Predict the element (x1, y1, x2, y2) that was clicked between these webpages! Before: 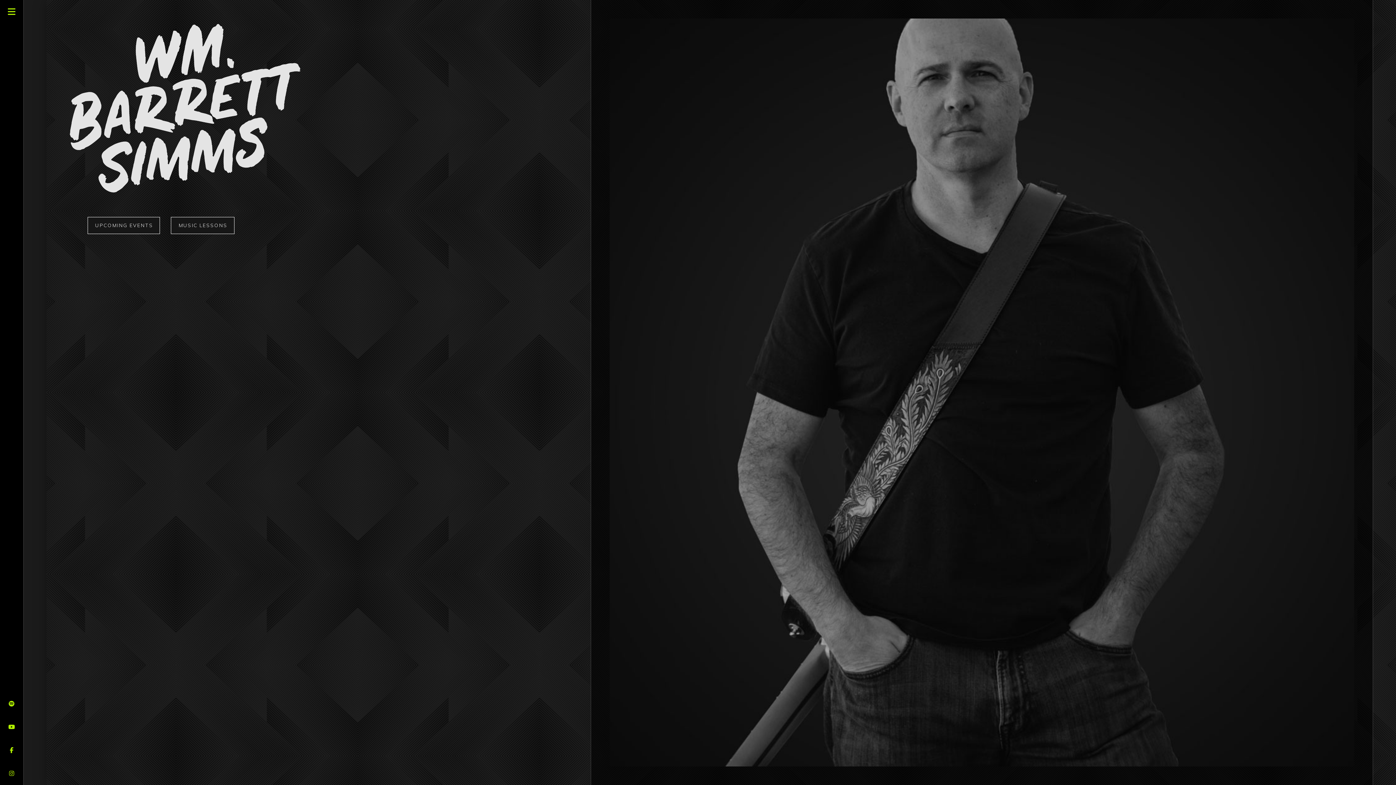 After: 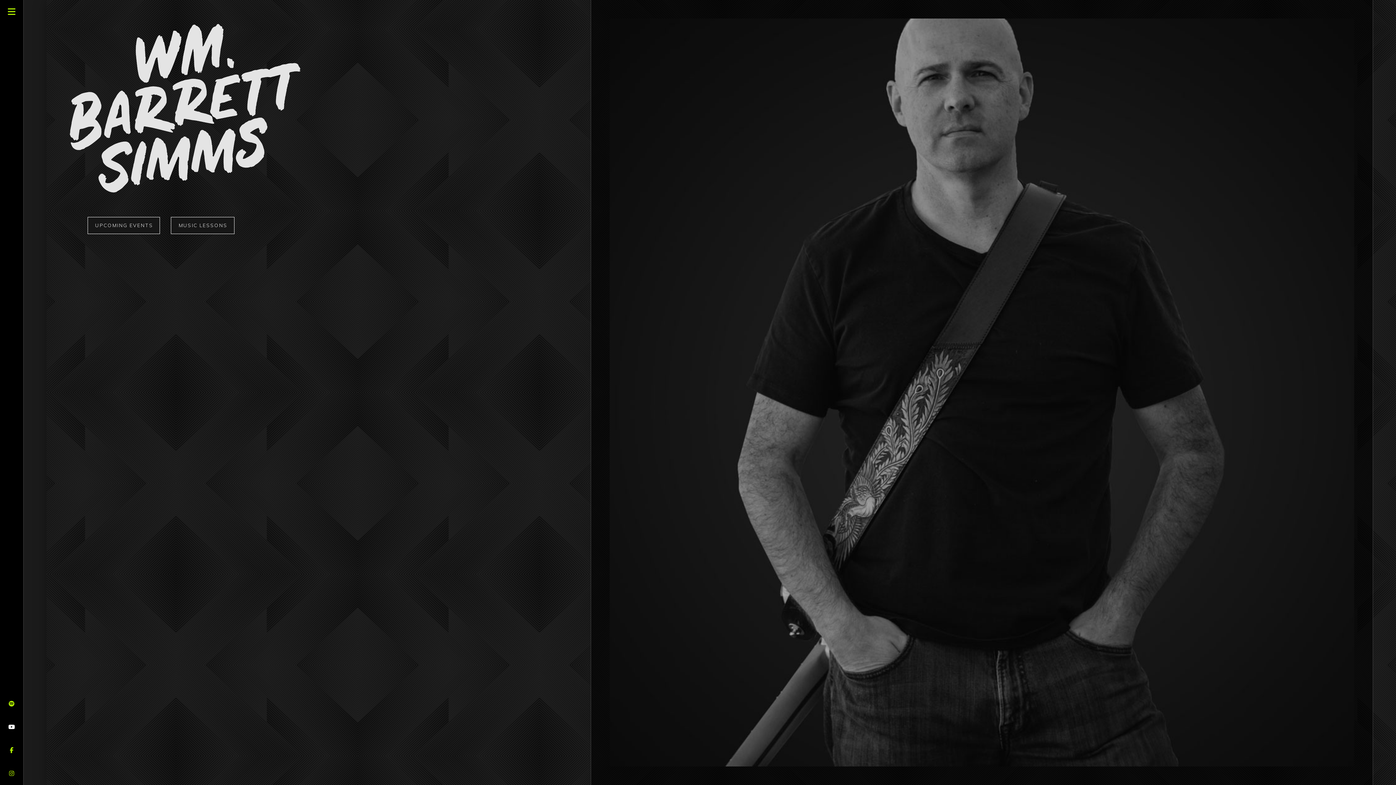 Action: bbox: (0, 715, 23, 738)